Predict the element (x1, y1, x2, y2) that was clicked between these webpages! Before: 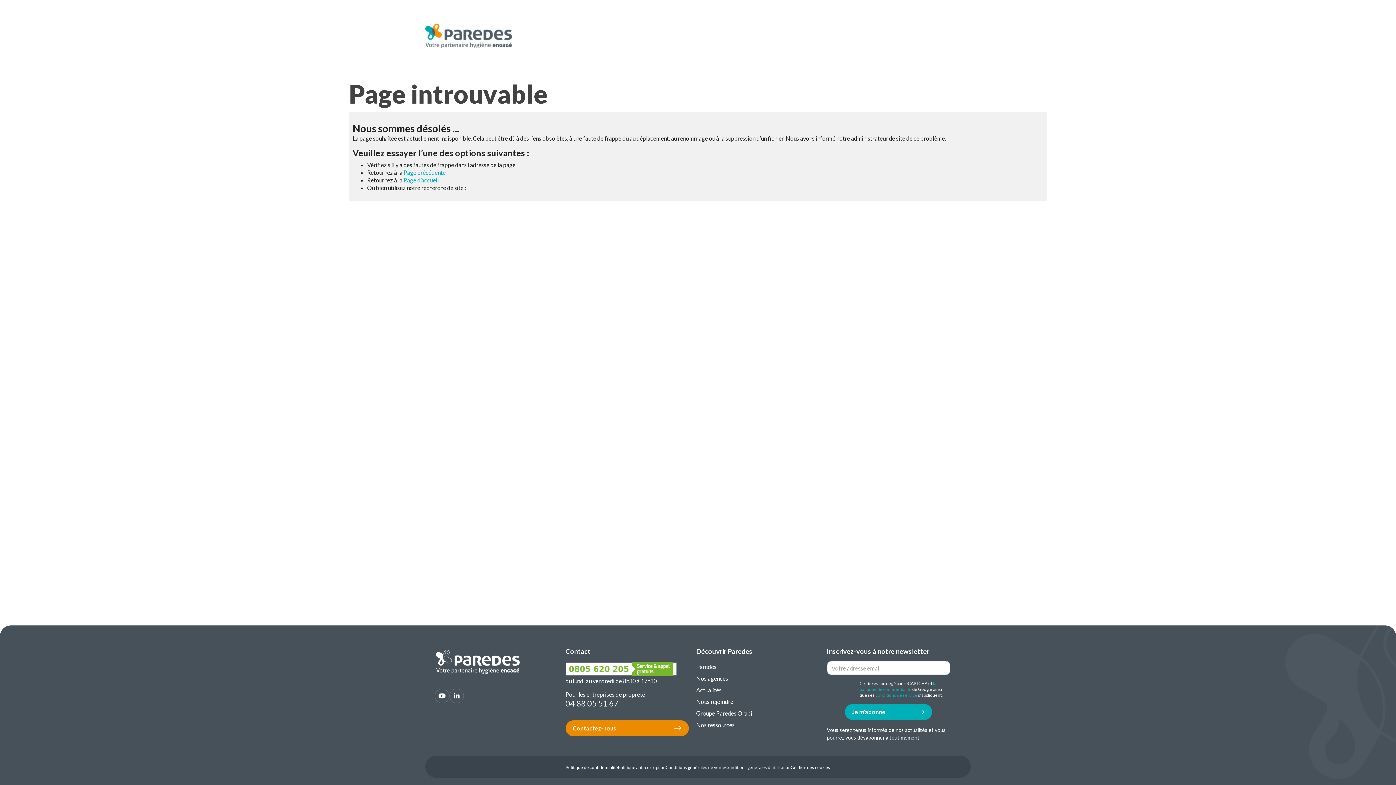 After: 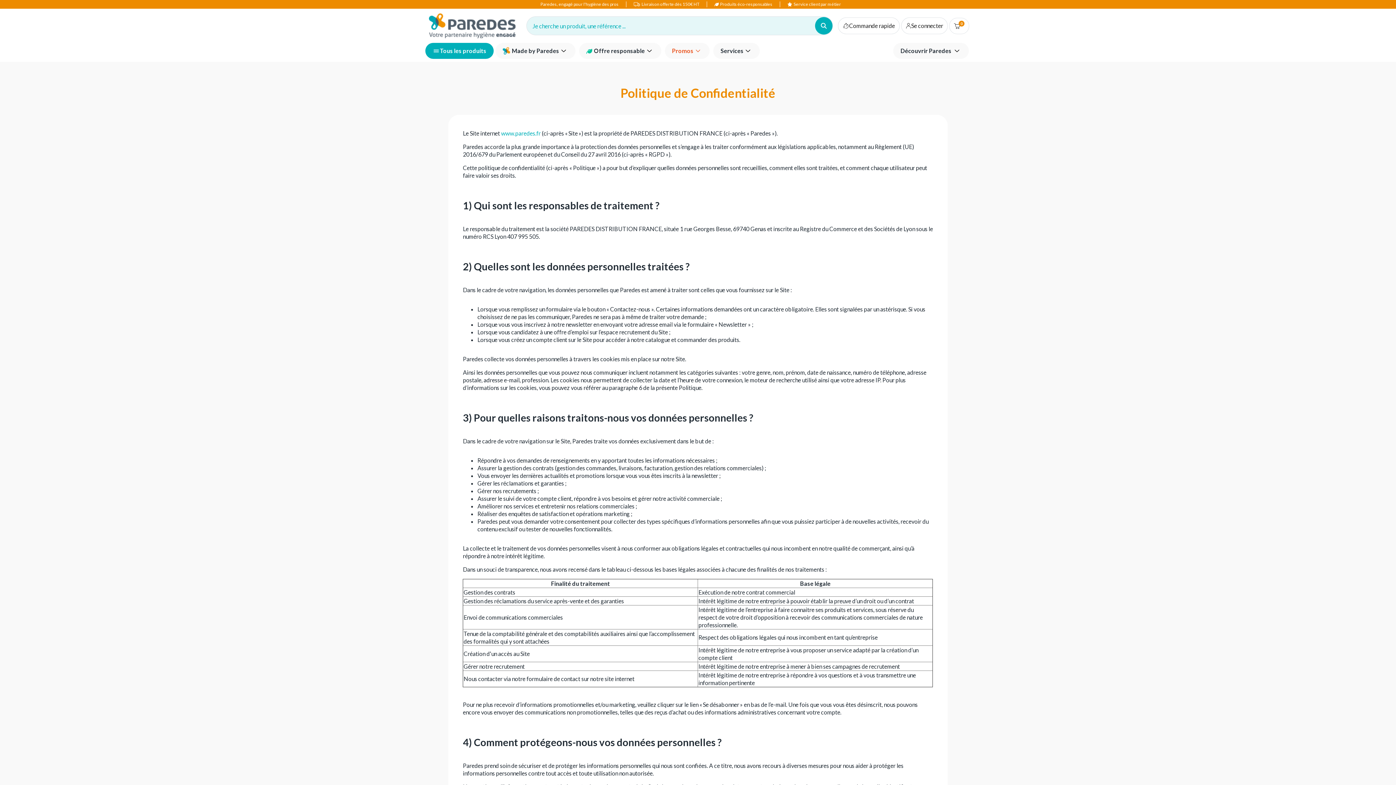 Action: label: Politique de confidentialité bbox: (565, 765, 618, 770)